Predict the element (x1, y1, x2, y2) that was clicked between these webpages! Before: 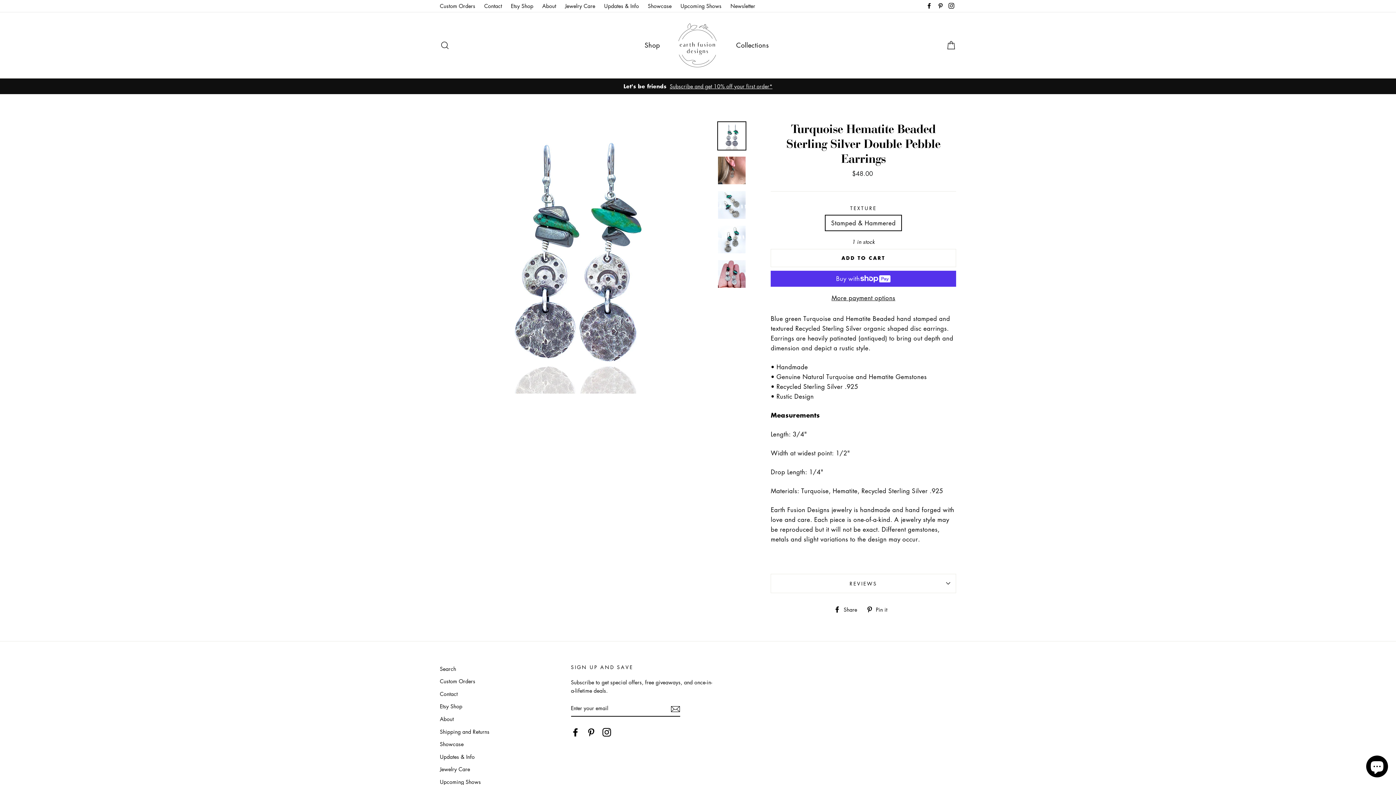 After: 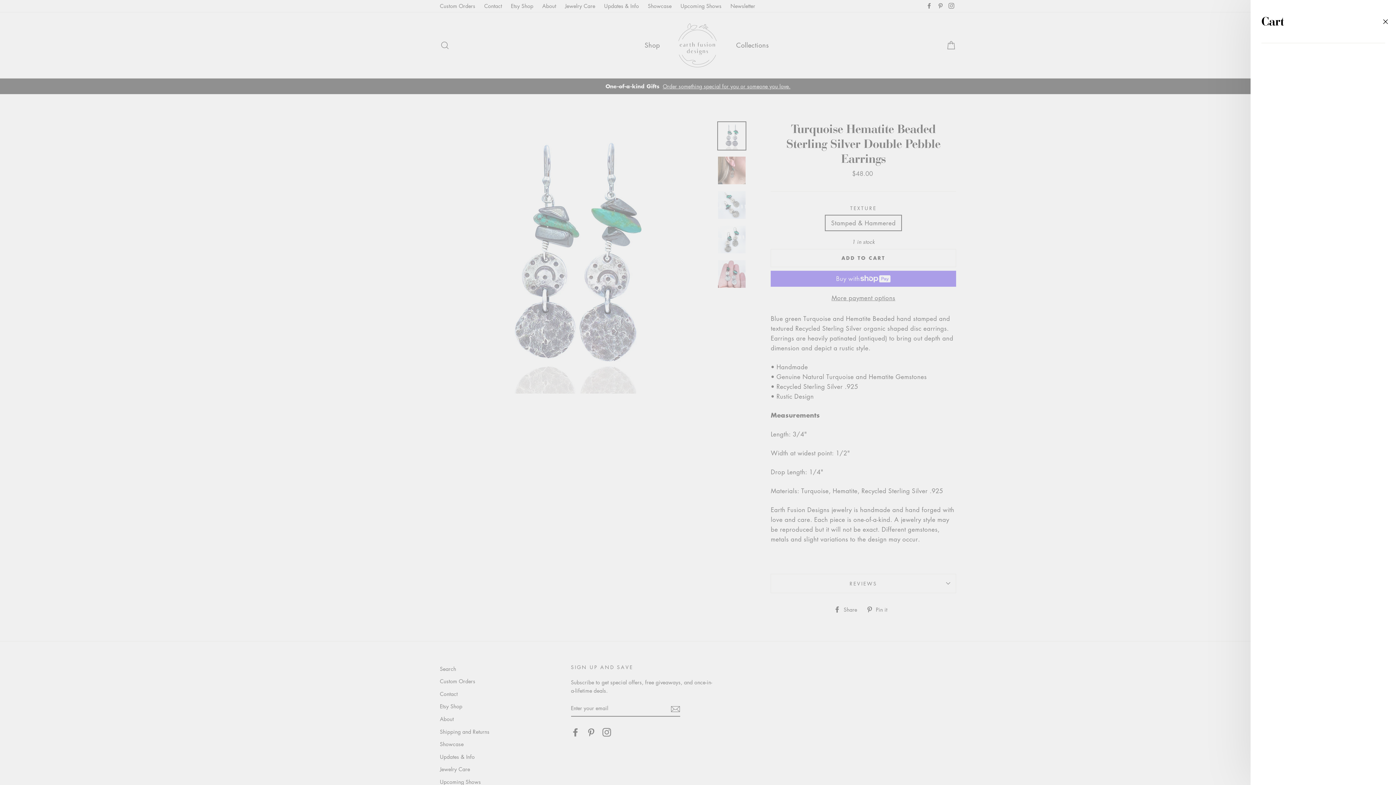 Action: bbox: (941, 36, 960, 53) label: Cart